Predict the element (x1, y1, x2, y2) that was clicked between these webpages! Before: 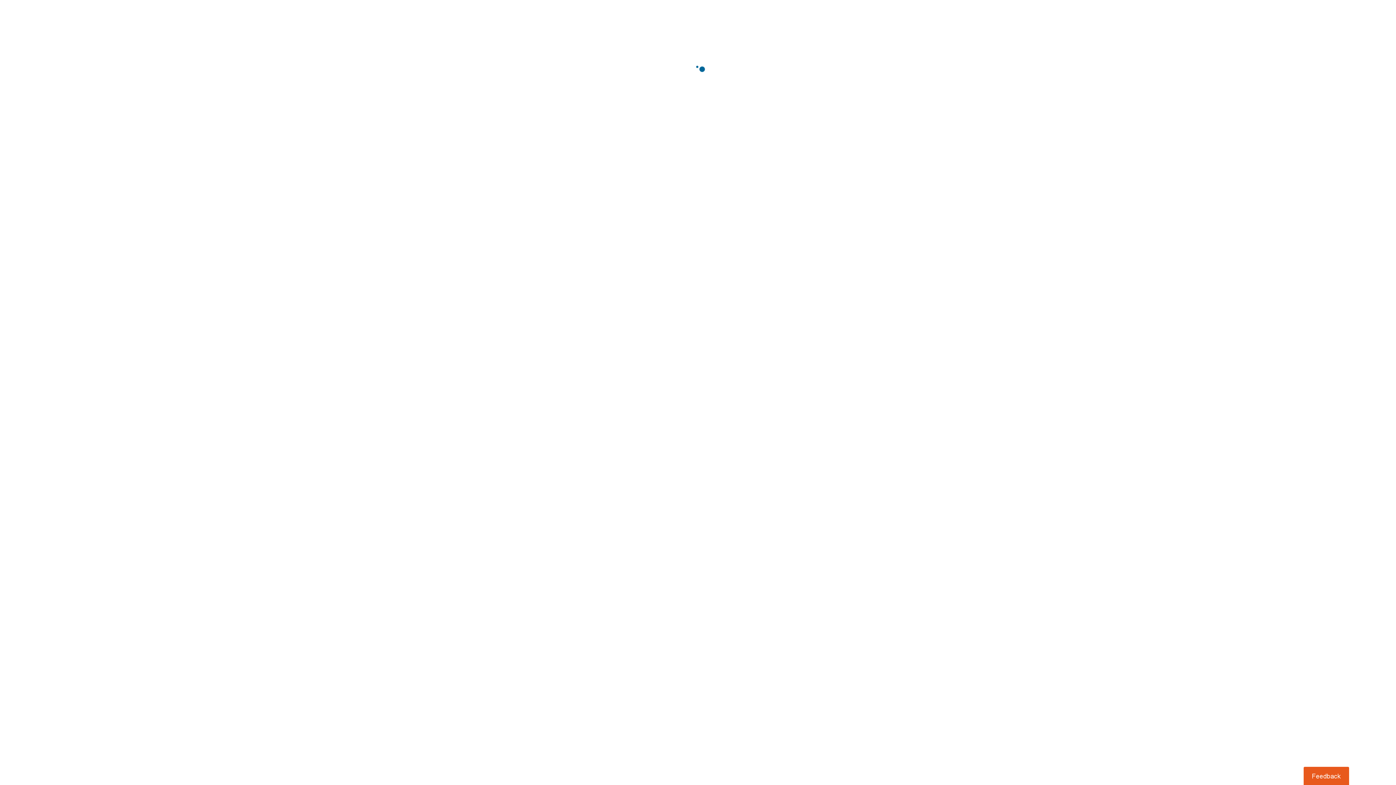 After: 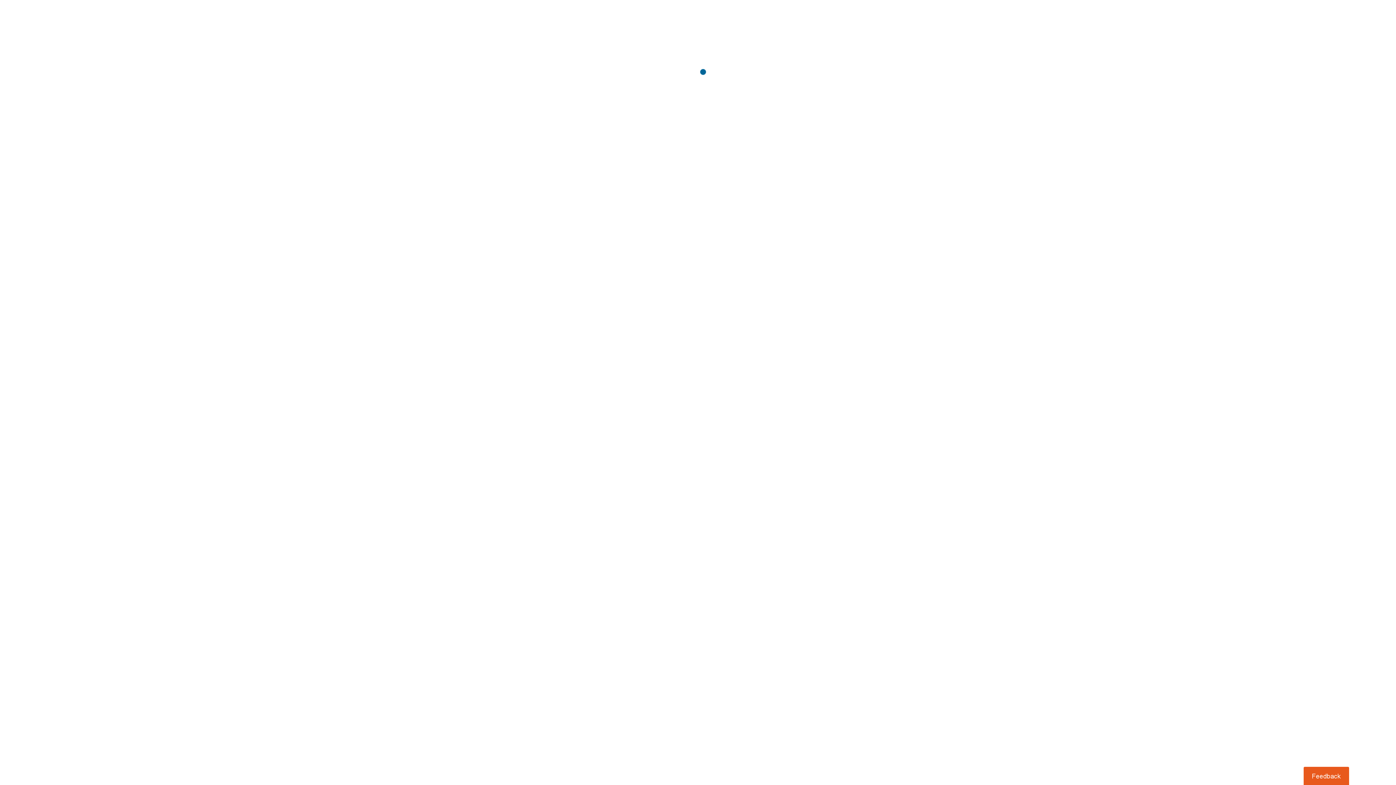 Action: label: Usabilla Feedback Button bbox: (1303, 767, 1349, 785)